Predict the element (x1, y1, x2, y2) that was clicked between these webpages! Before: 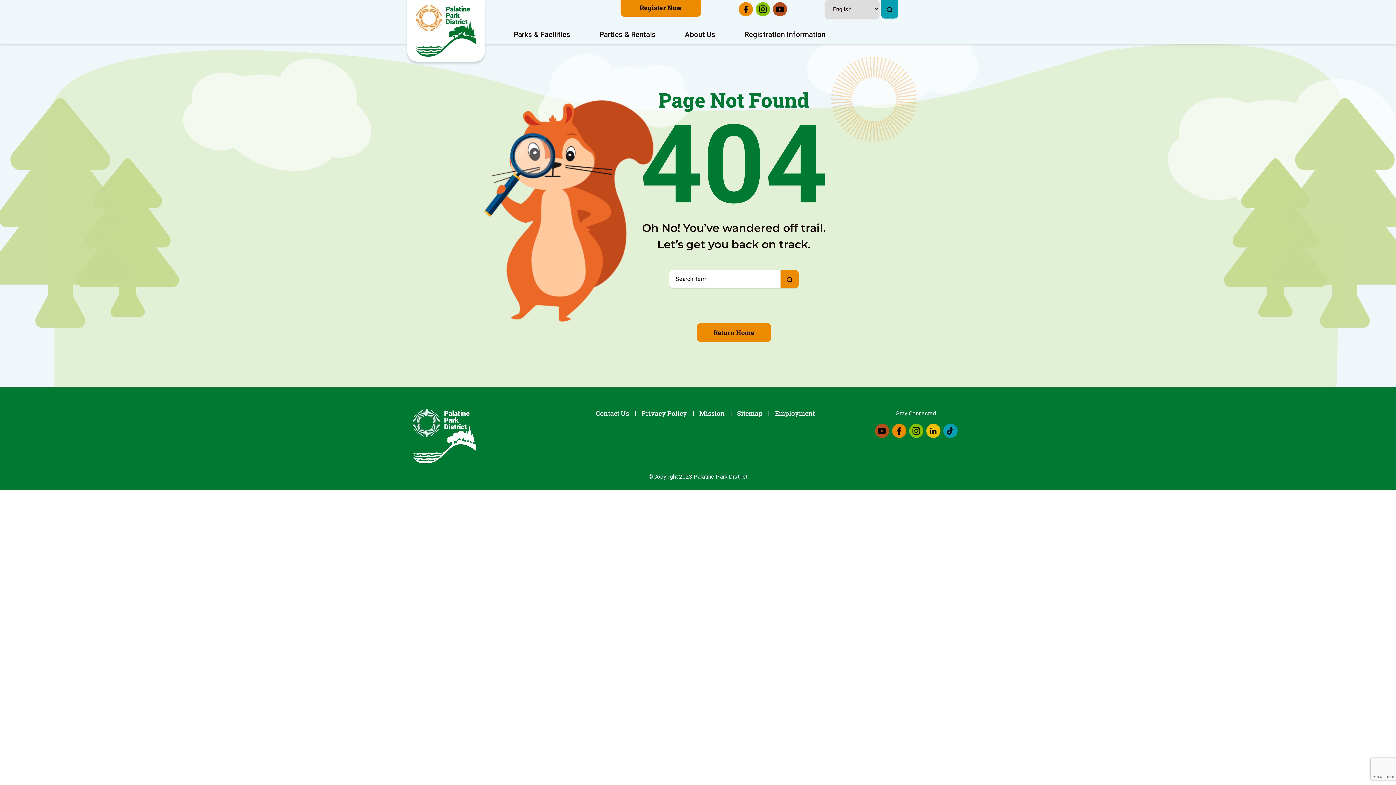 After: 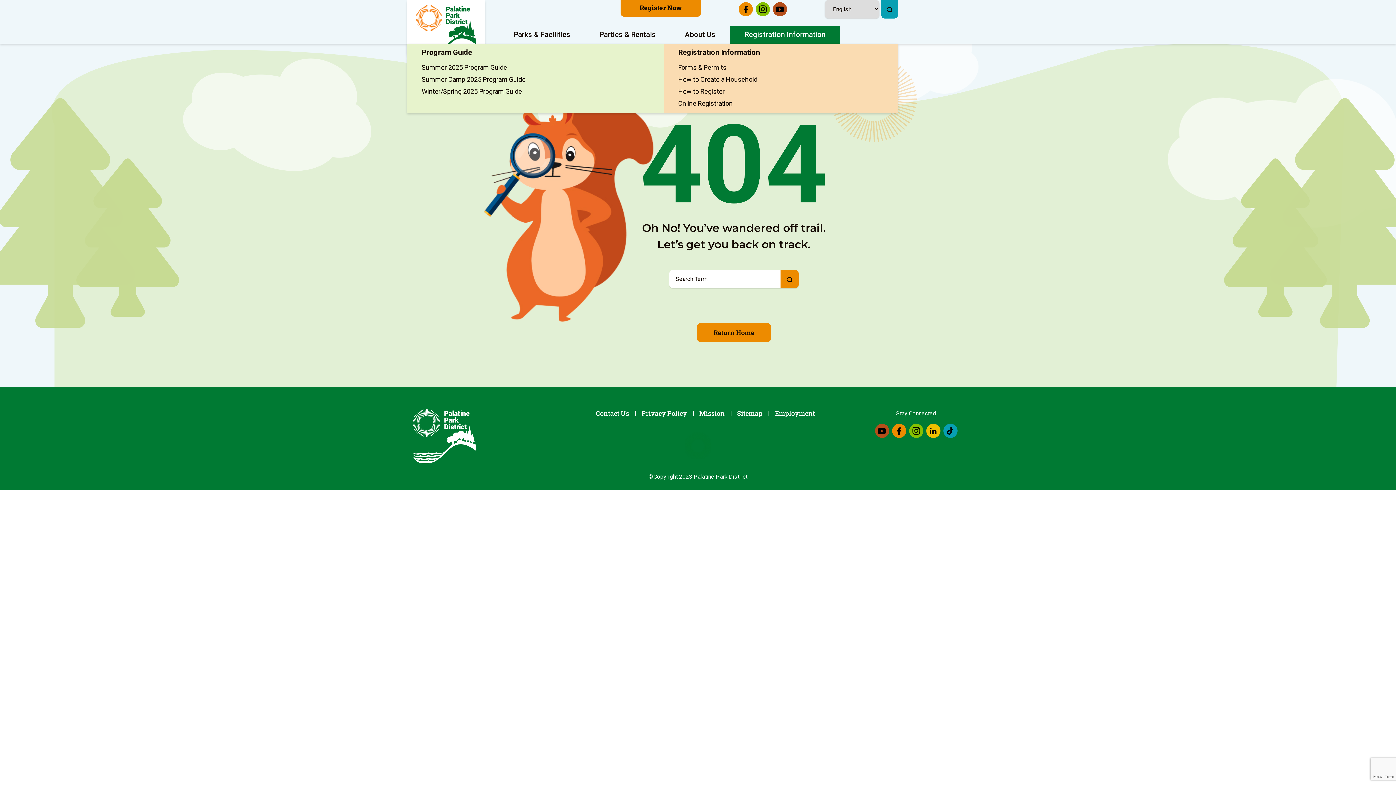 Action: label: Registration Information bbox: (730, 25, 840, 43)